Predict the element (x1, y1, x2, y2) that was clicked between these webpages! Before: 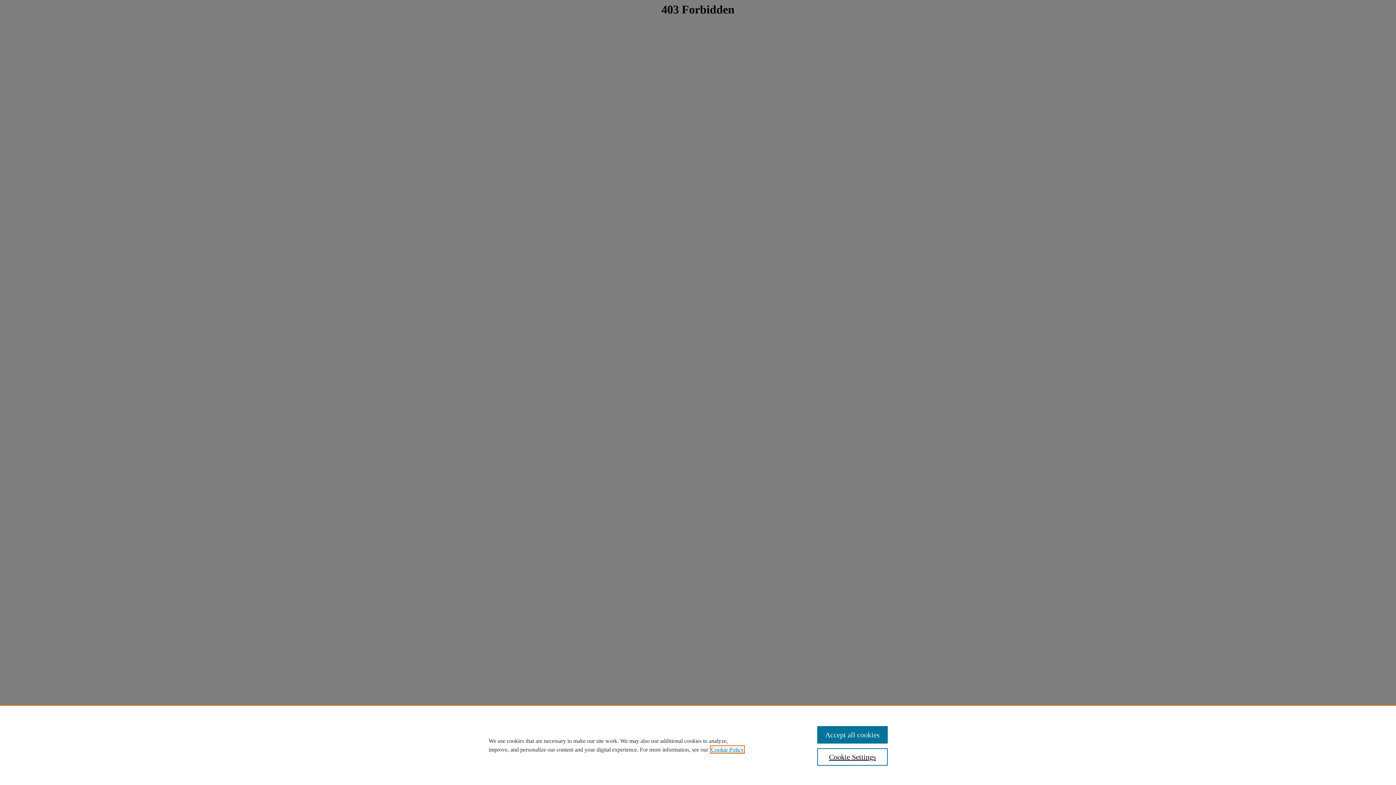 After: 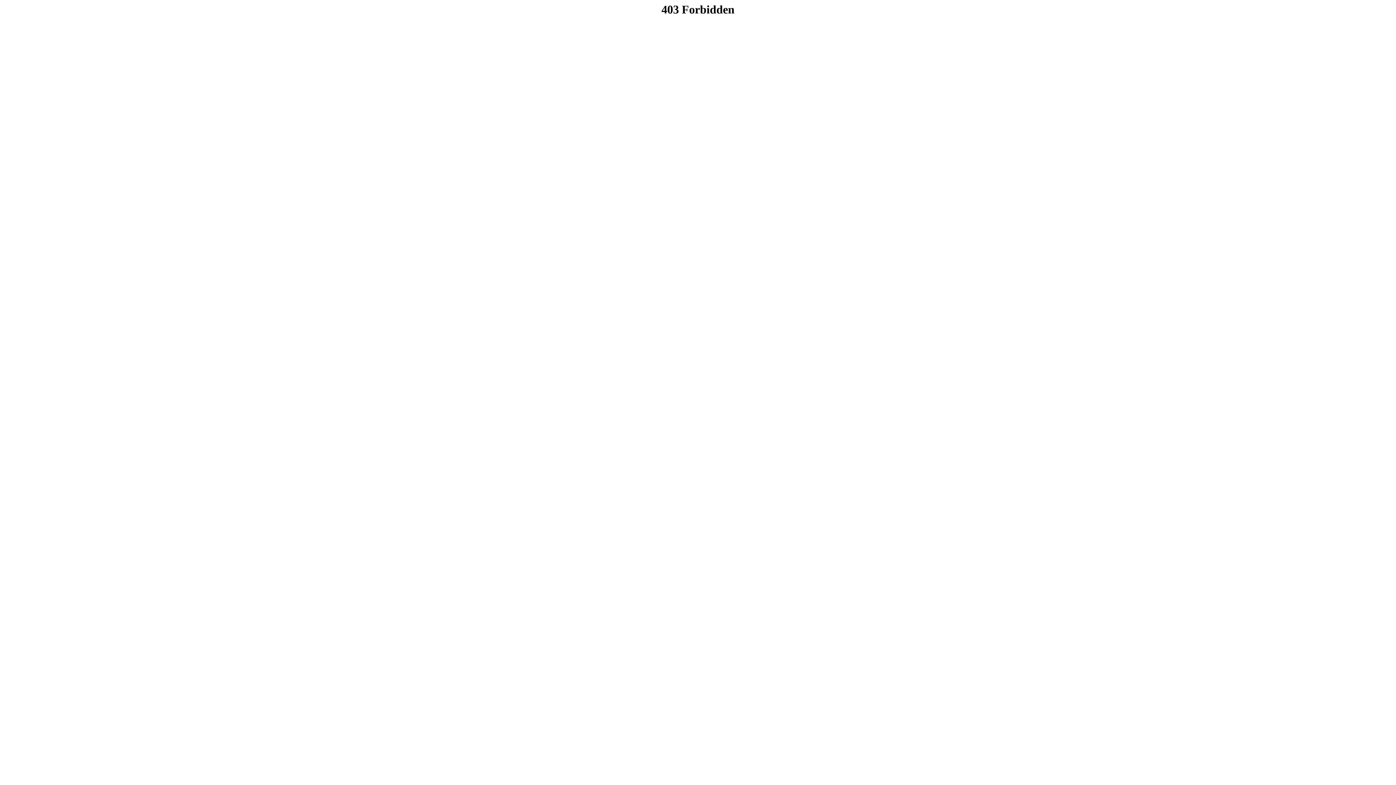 Action: bbox: (817, 726, 887, 744) label: Accept all cookies